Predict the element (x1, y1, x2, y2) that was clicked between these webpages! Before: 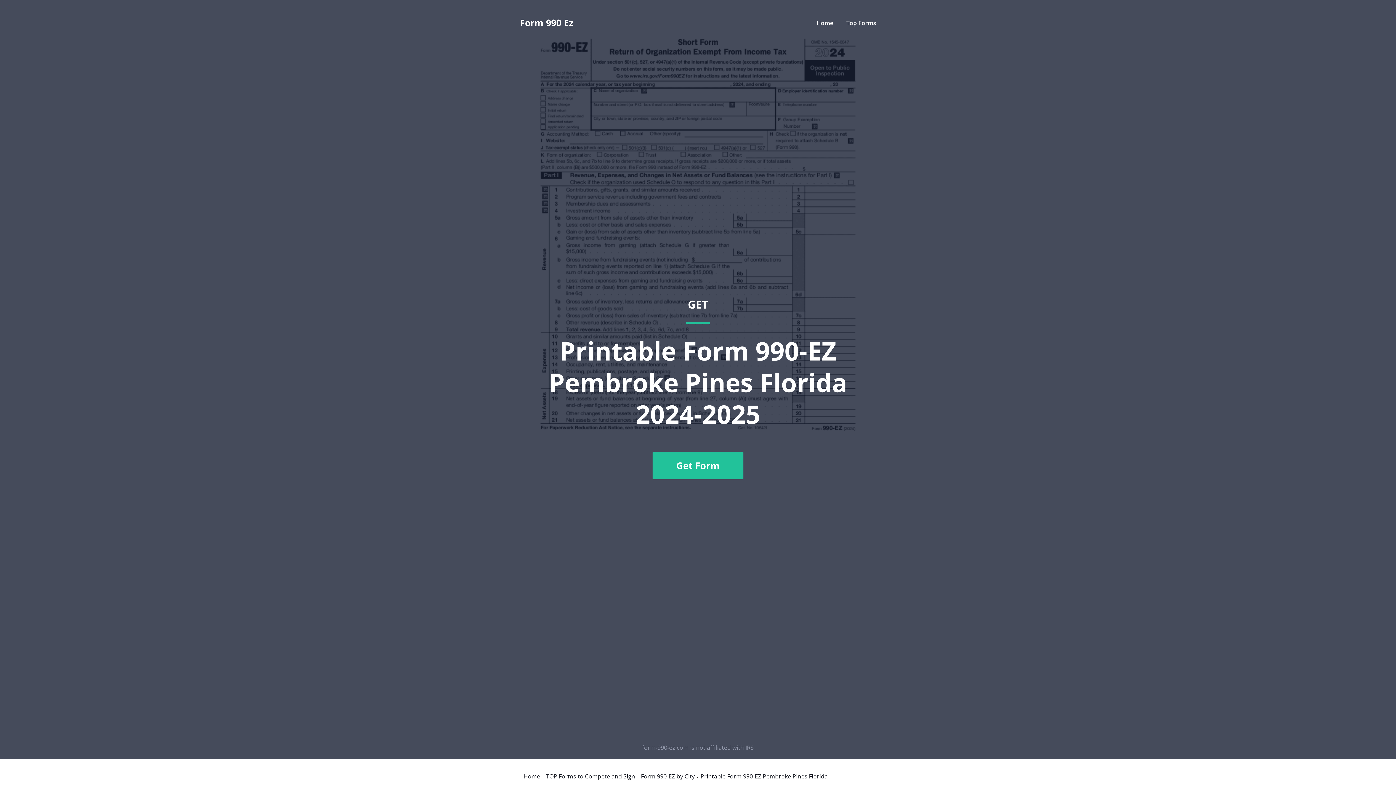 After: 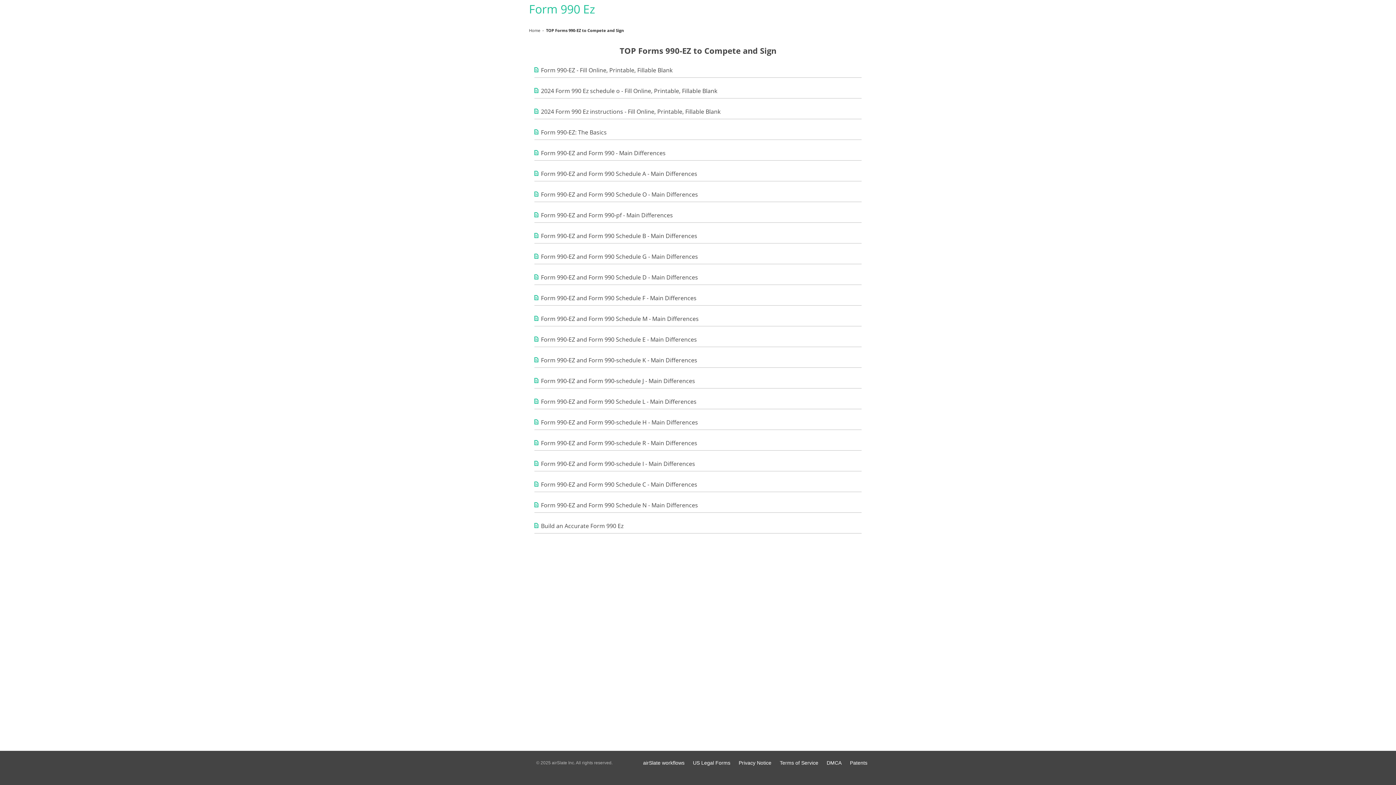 Action: bbox: (846, 18, 876, 26) label: Top Forms